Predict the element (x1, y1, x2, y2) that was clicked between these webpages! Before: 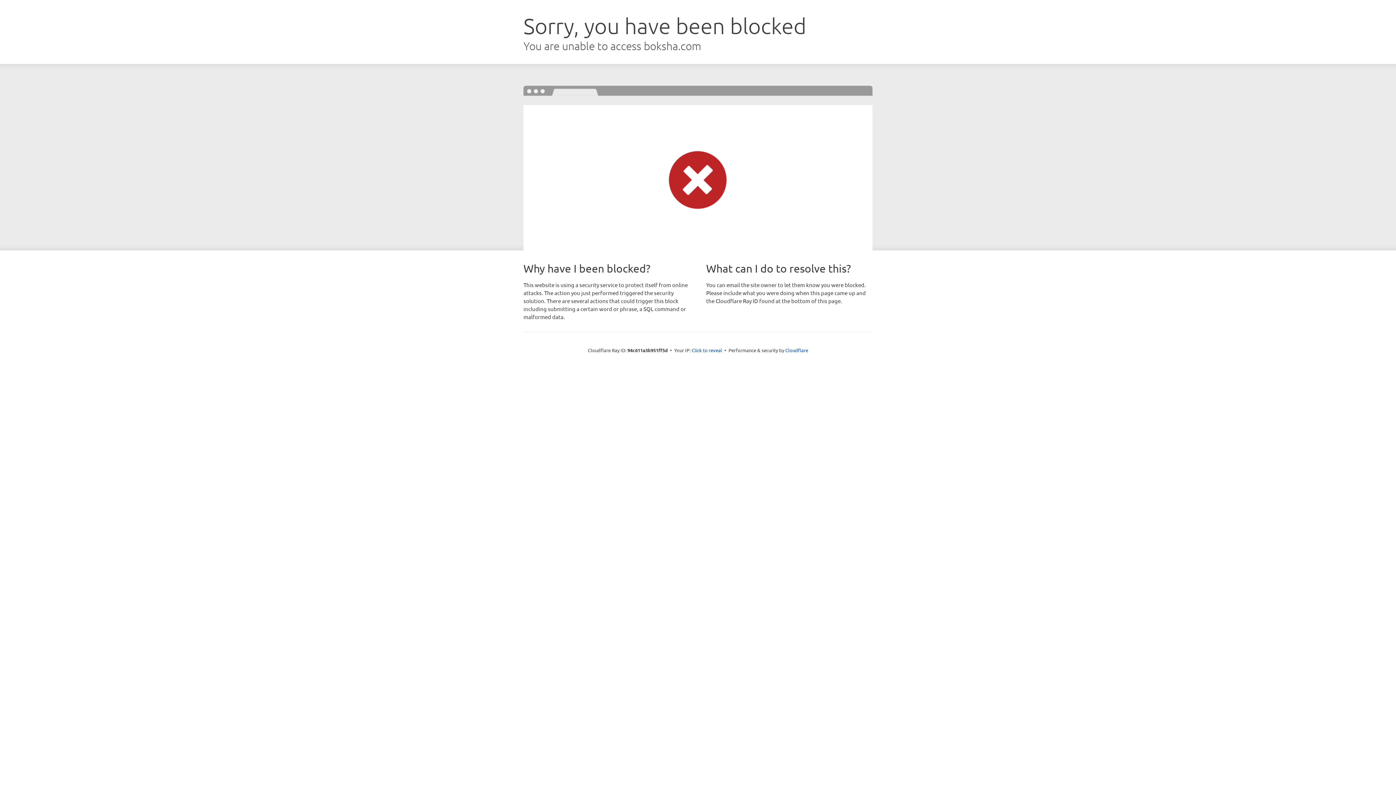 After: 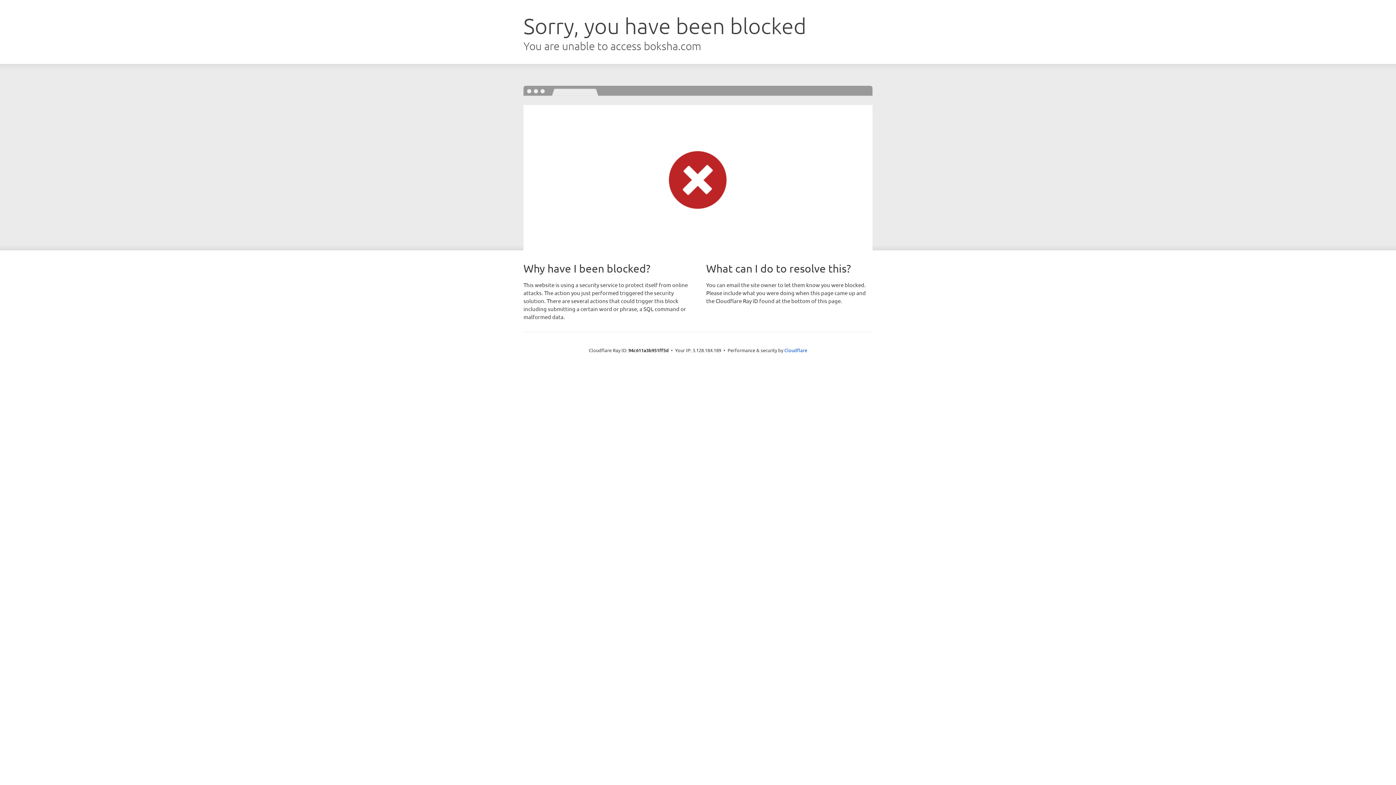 Action: bbox: (691, 346, 722, 353) label: Click to reveal